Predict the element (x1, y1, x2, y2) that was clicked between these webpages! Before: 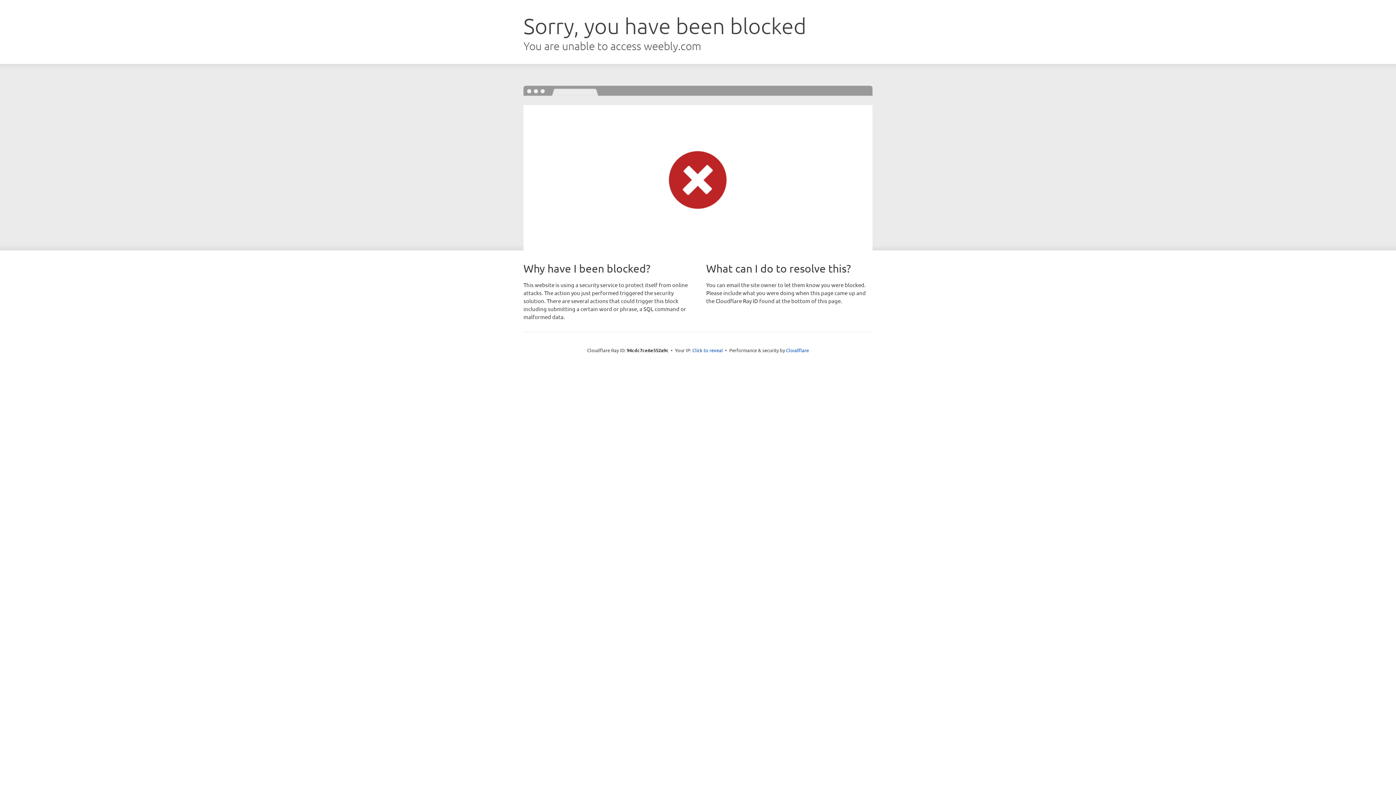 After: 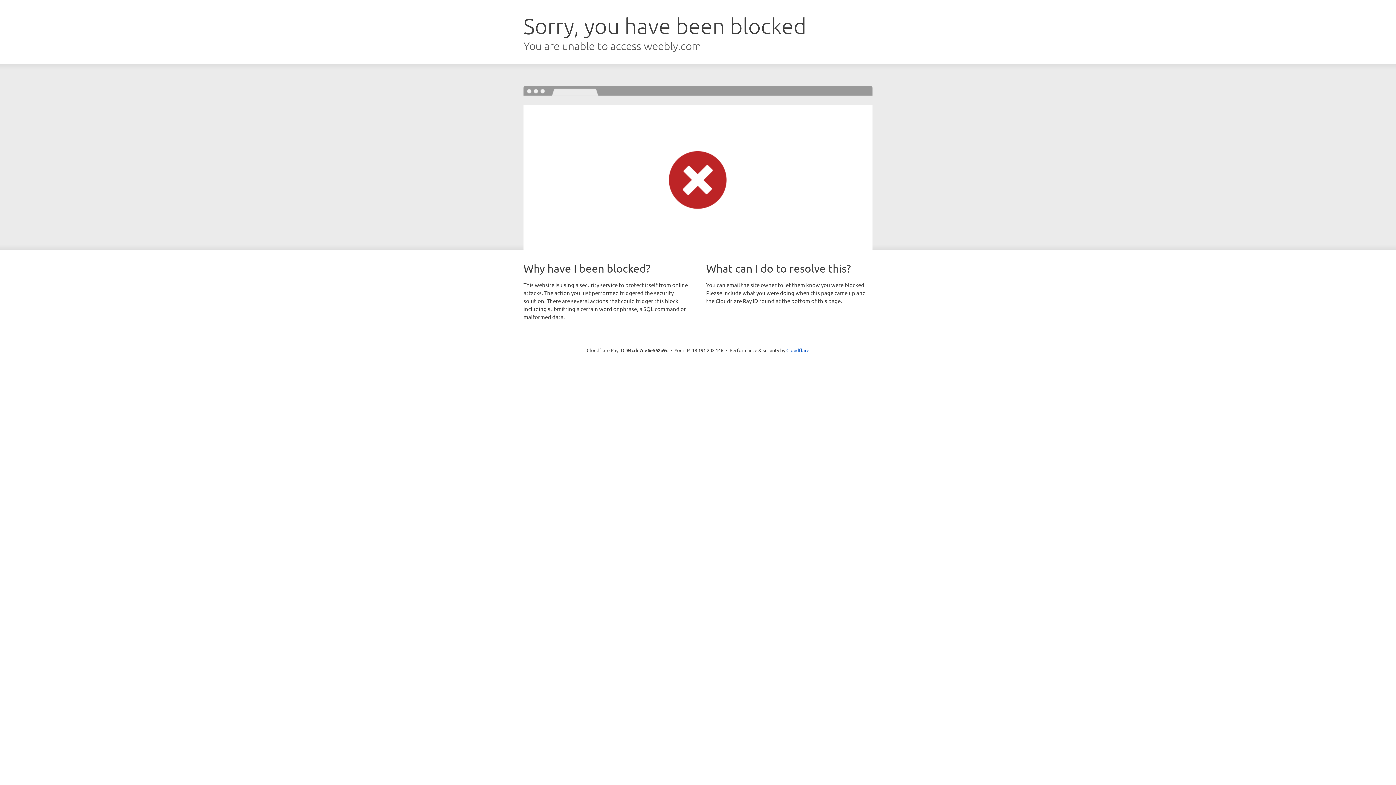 Action: label: Click to reveal bbox: (692, 346, 723, 353)